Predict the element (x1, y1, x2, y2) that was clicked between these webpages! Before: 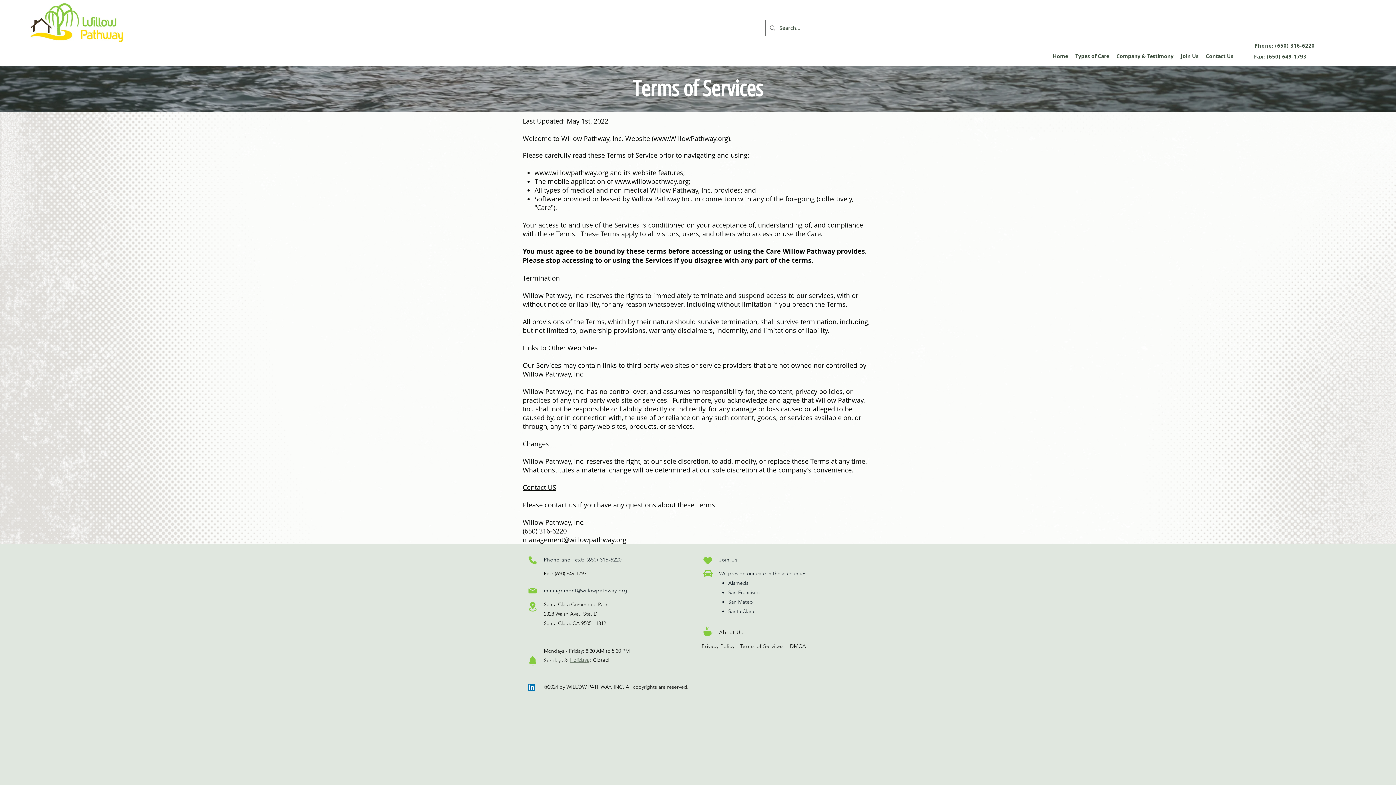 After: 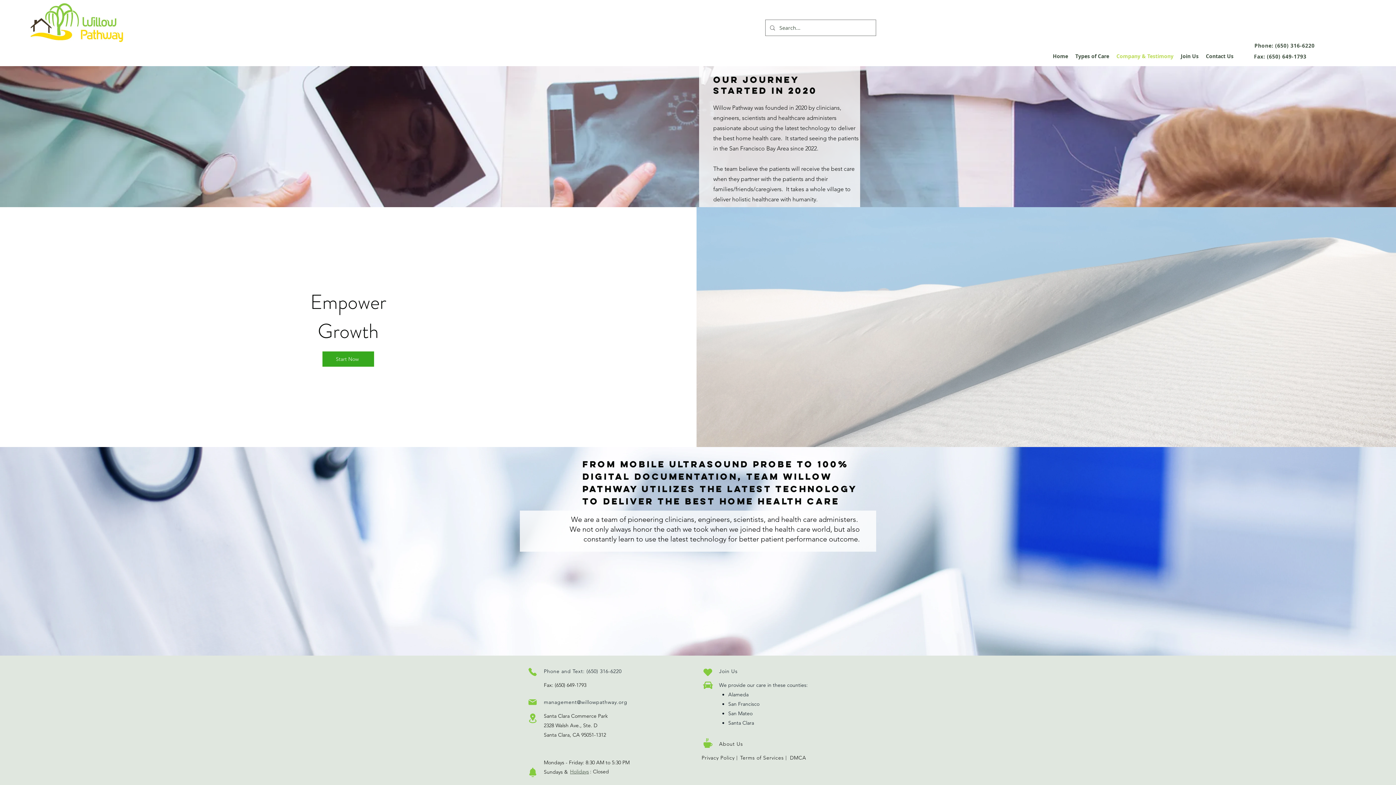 Action: bbox: (719, 629, 748, 636) label: About Us